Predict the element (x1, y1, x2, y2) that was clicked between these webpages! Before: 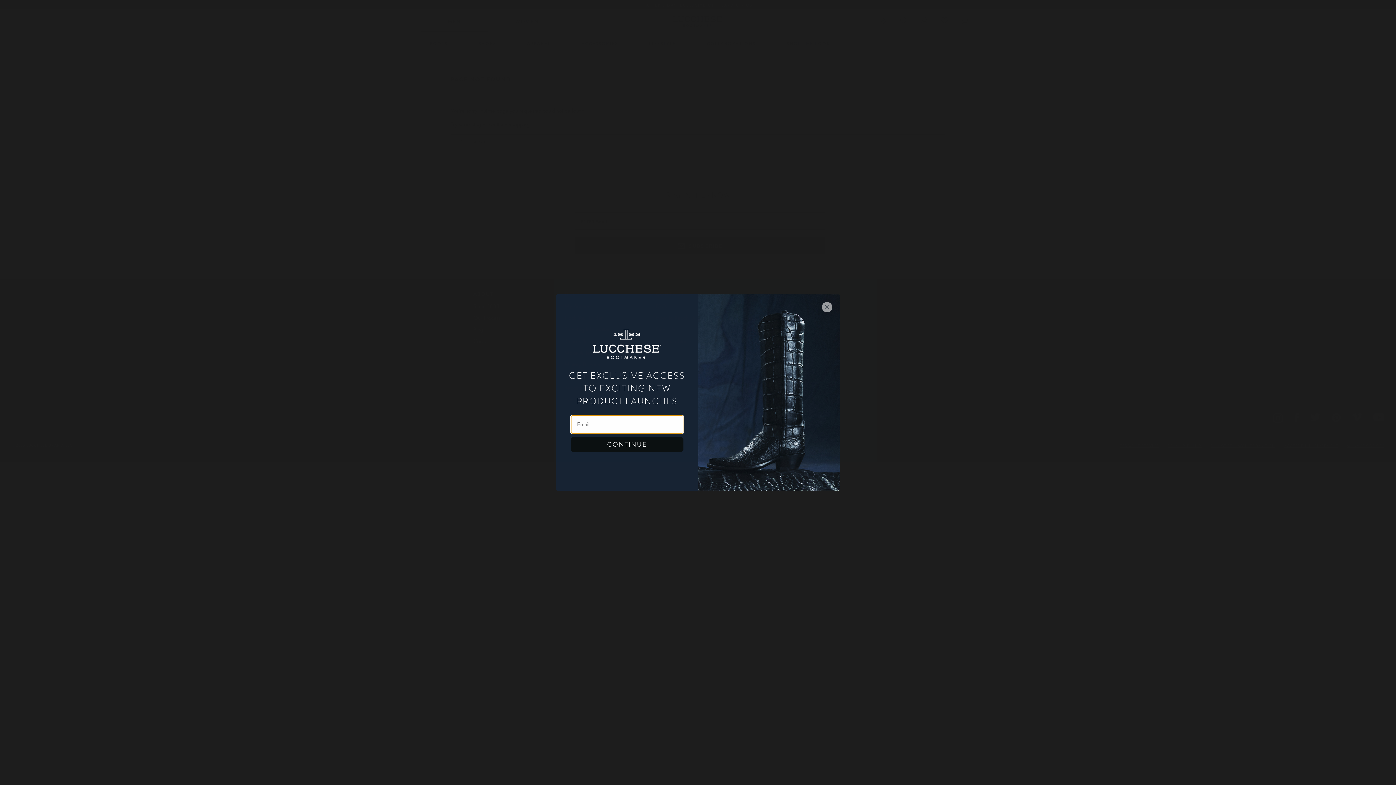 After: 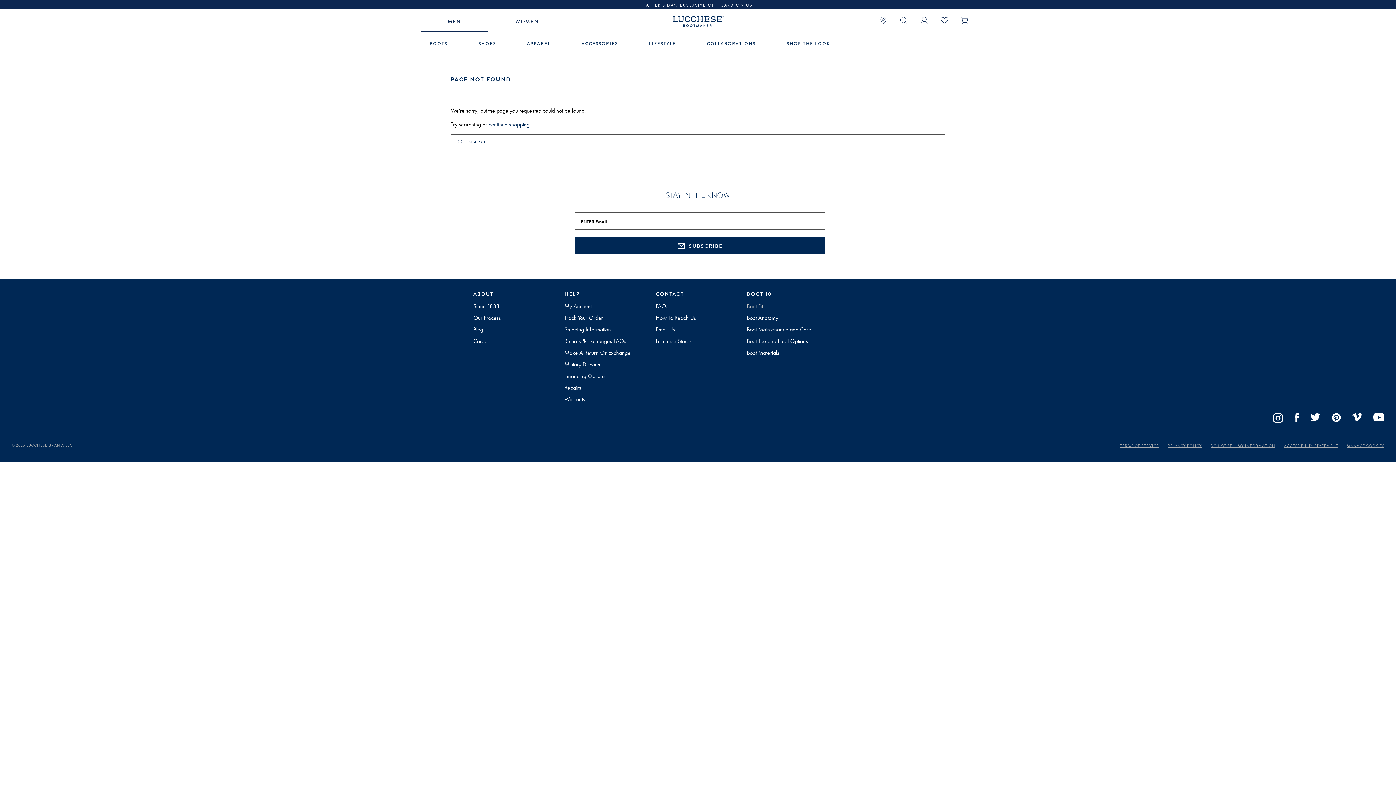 Action: bbox: (821, 301, 832, 312) label: Close dialog